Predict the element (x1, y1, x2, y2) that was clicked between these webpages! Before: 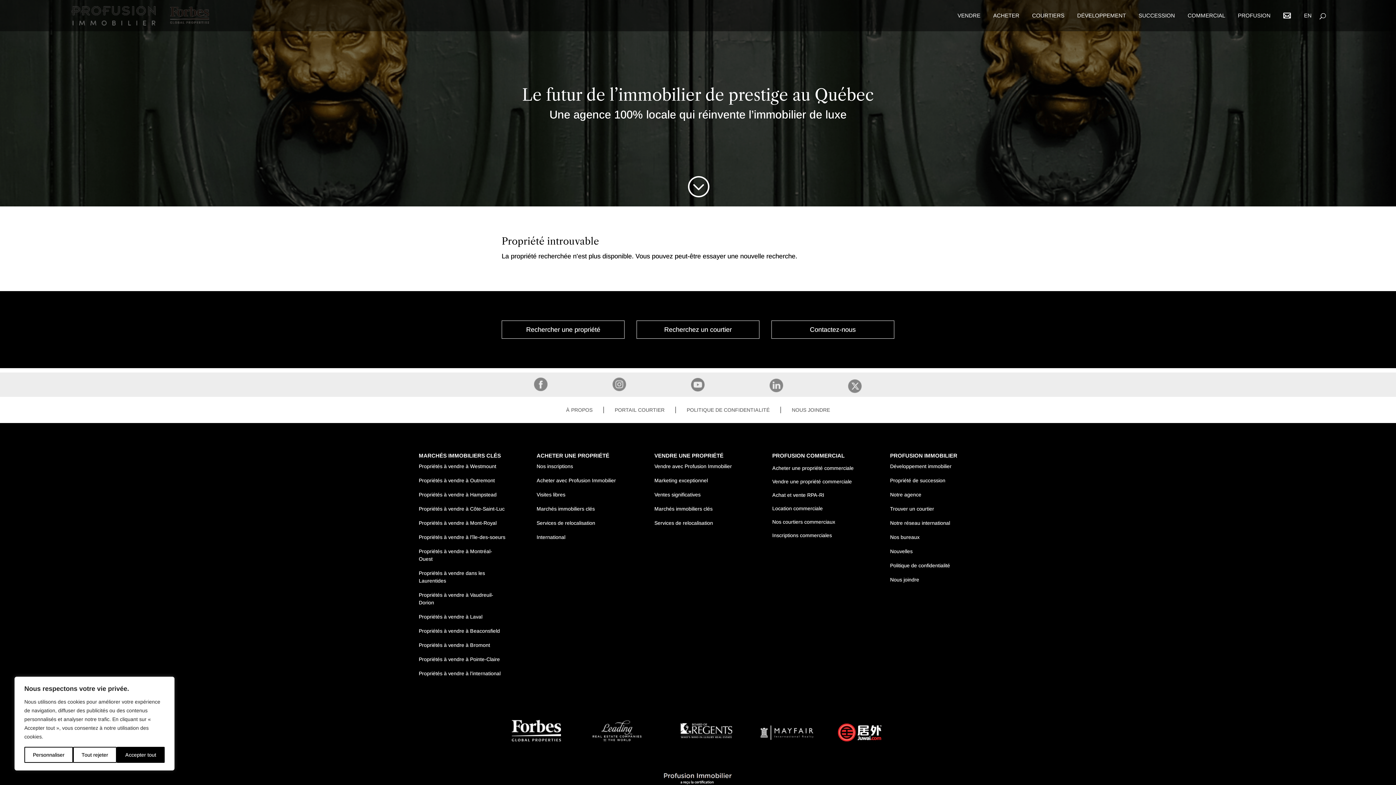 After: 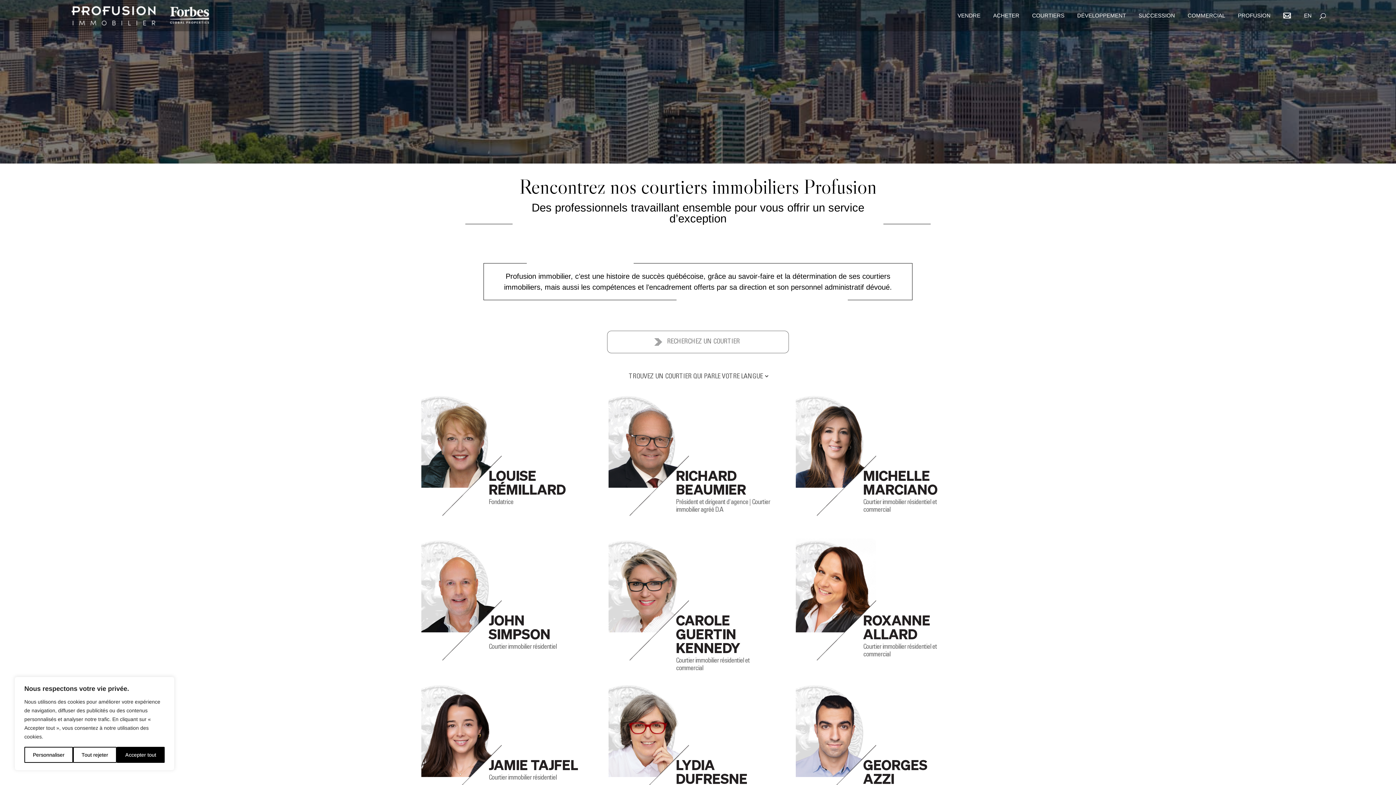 Action: label: COURTIERS bbox: (1032, 13, 1064, 31)